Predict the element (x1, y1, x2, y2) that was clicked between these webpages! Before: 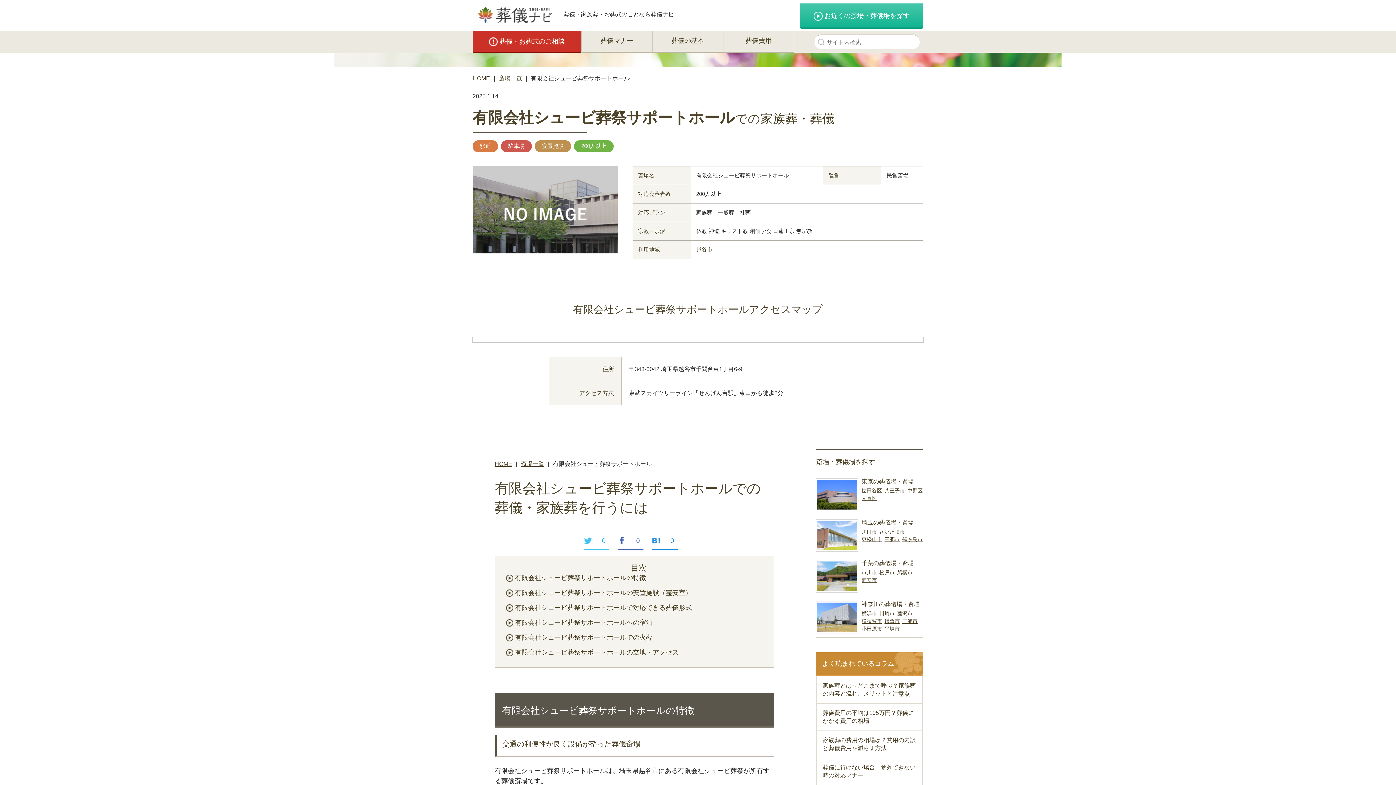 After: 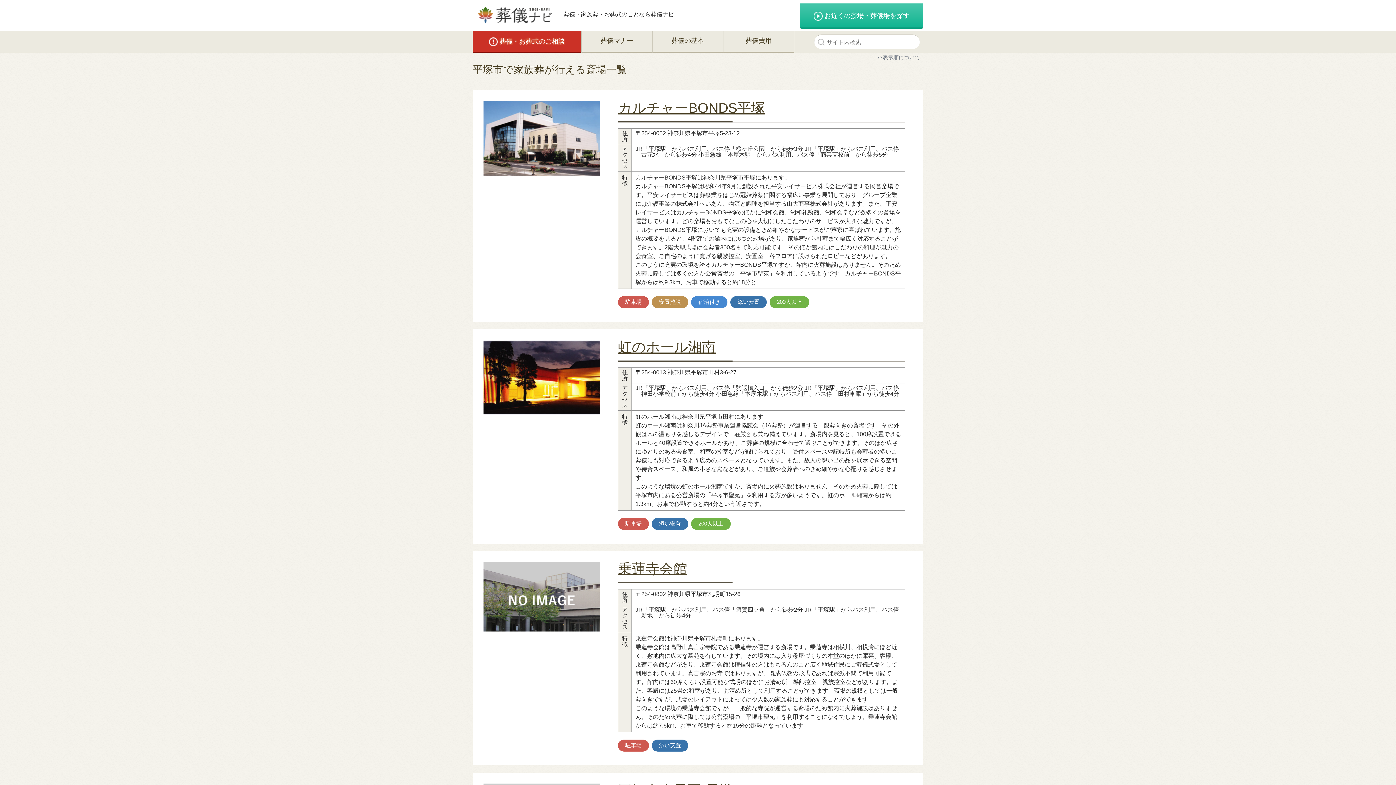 Action: bbox: (884, 626, 900, 631) label: 平塚市